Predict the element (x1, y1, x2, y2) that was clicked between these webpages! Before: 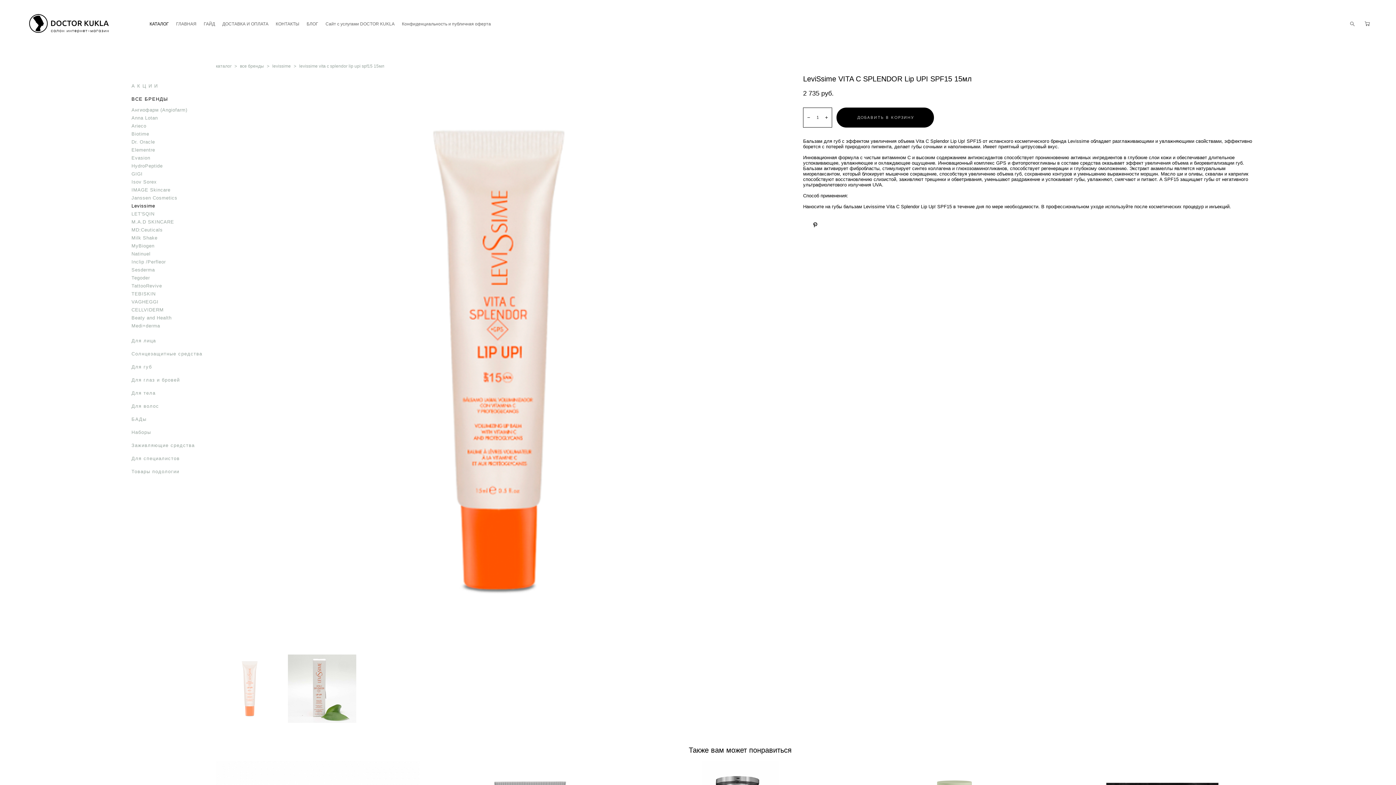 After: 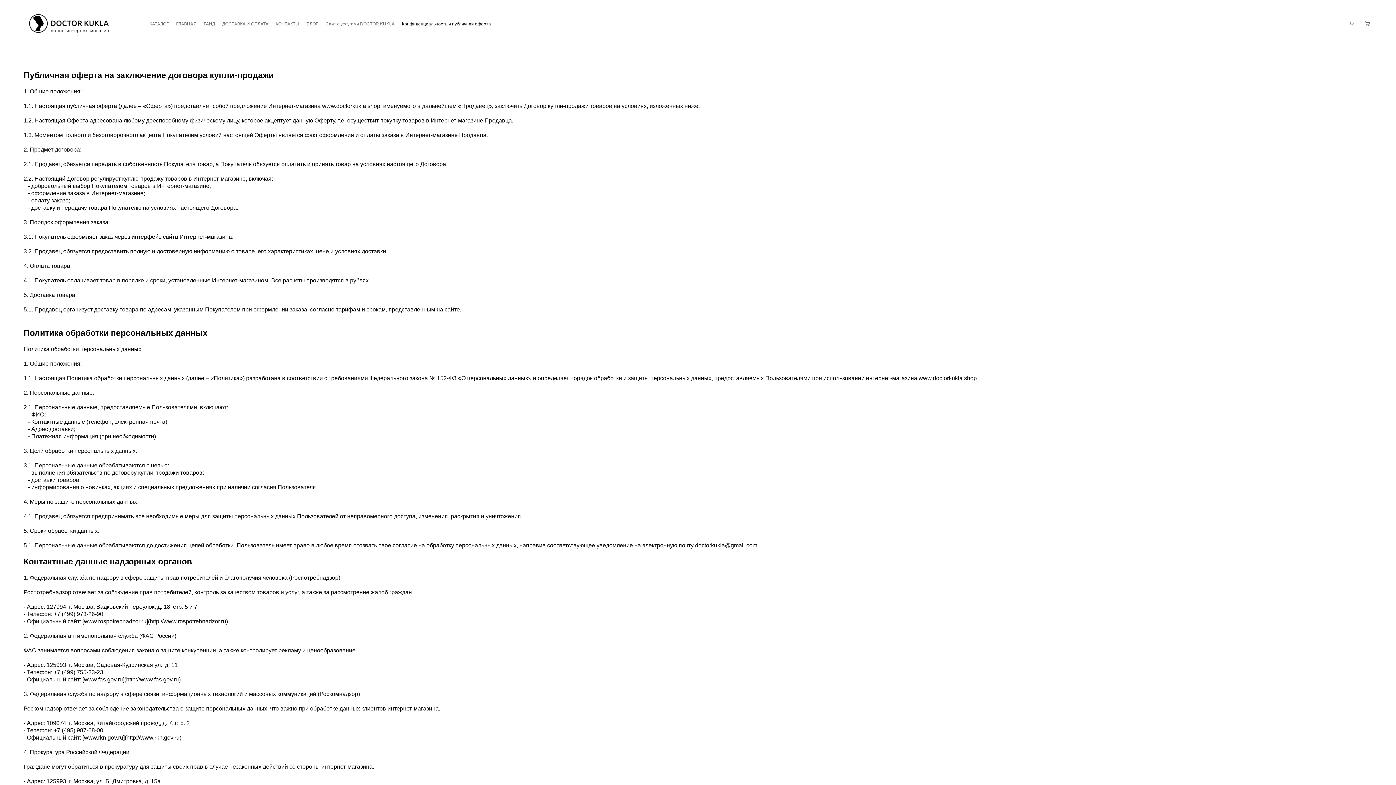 Action: label: Конфиденциальность и публичная оферта bbox: (402, 21, 491, 27)